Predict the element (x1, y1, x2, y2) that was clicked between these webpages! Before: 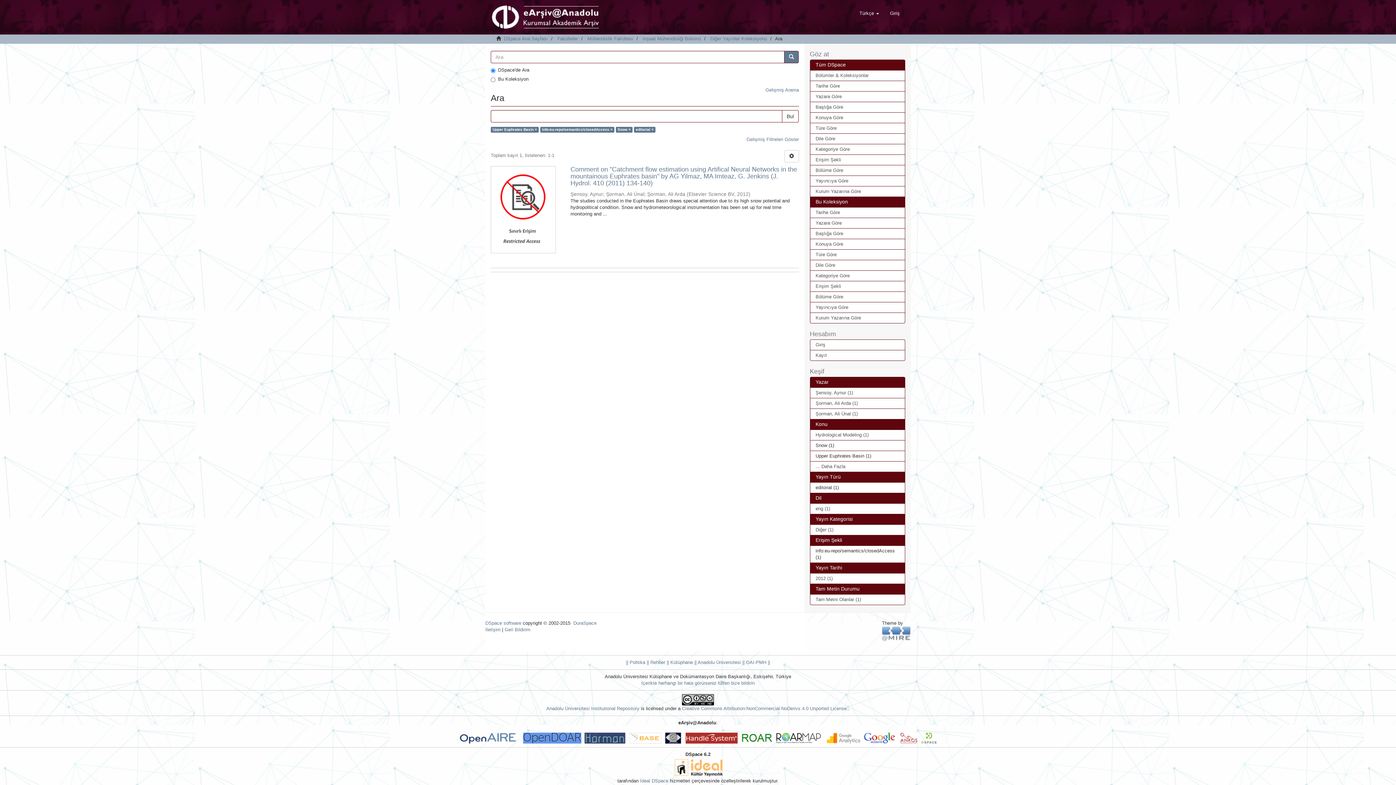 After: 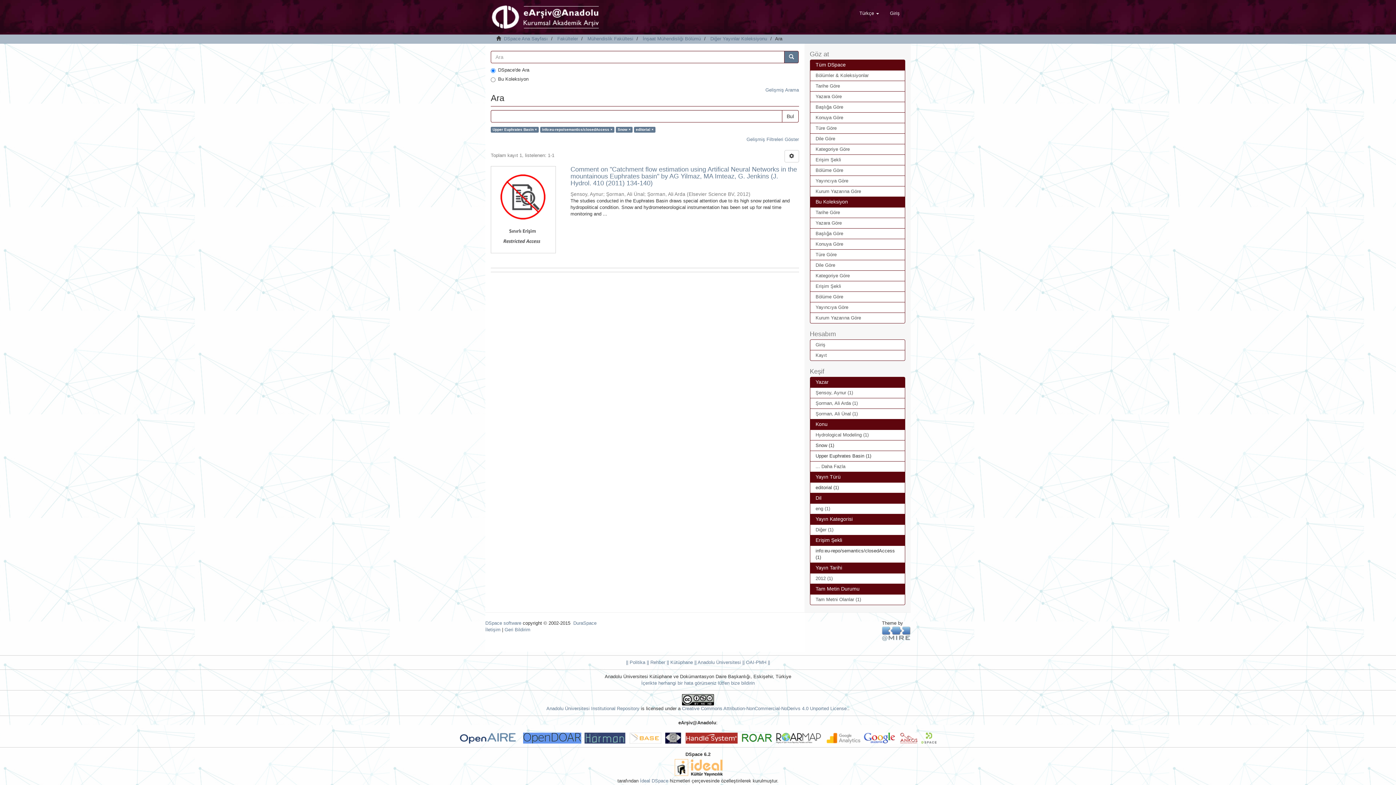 Action: bbox: (584, 735, 629, 740)